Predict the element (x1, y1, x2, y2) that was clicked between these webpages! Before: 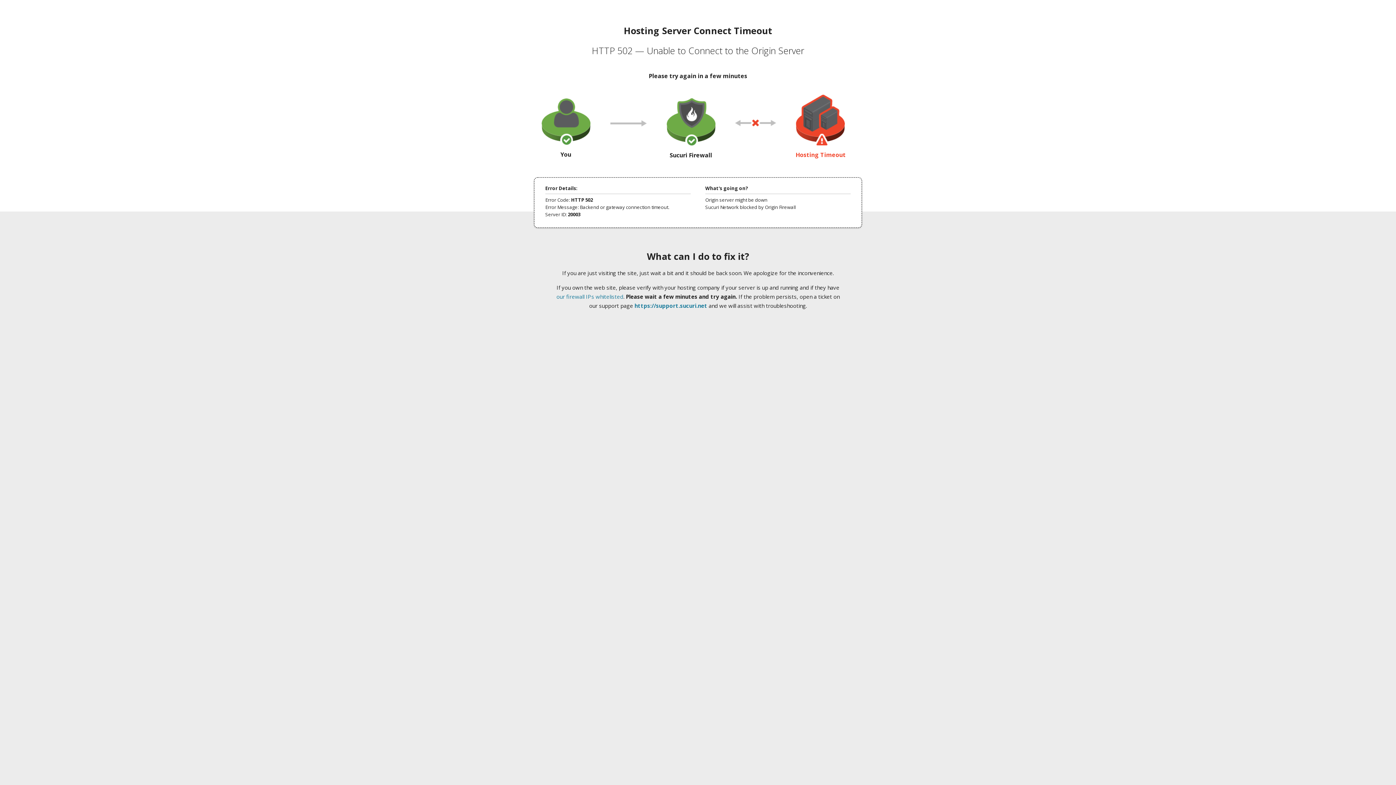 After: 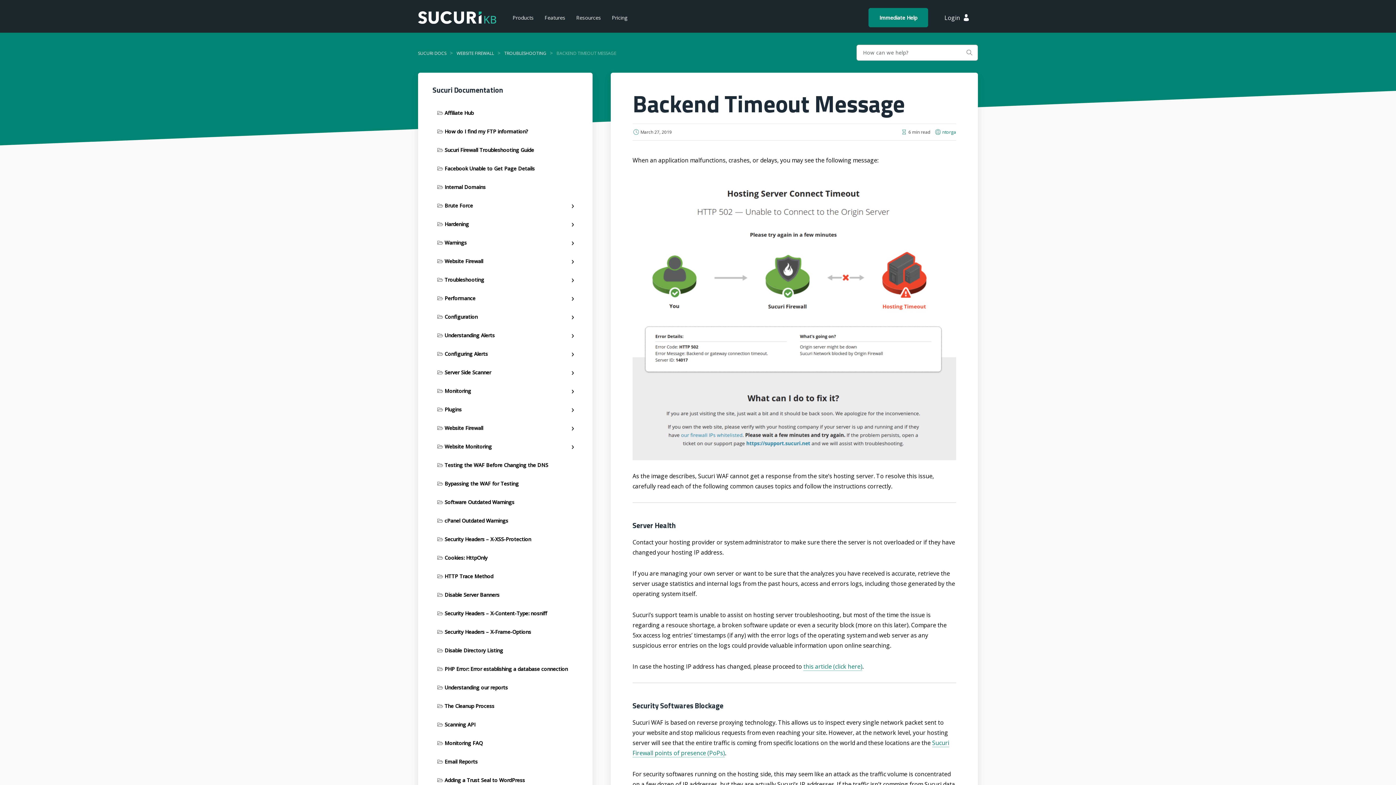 Action: bbox: (556, 293, 623, 300) label: our firewall IPs whitelisted